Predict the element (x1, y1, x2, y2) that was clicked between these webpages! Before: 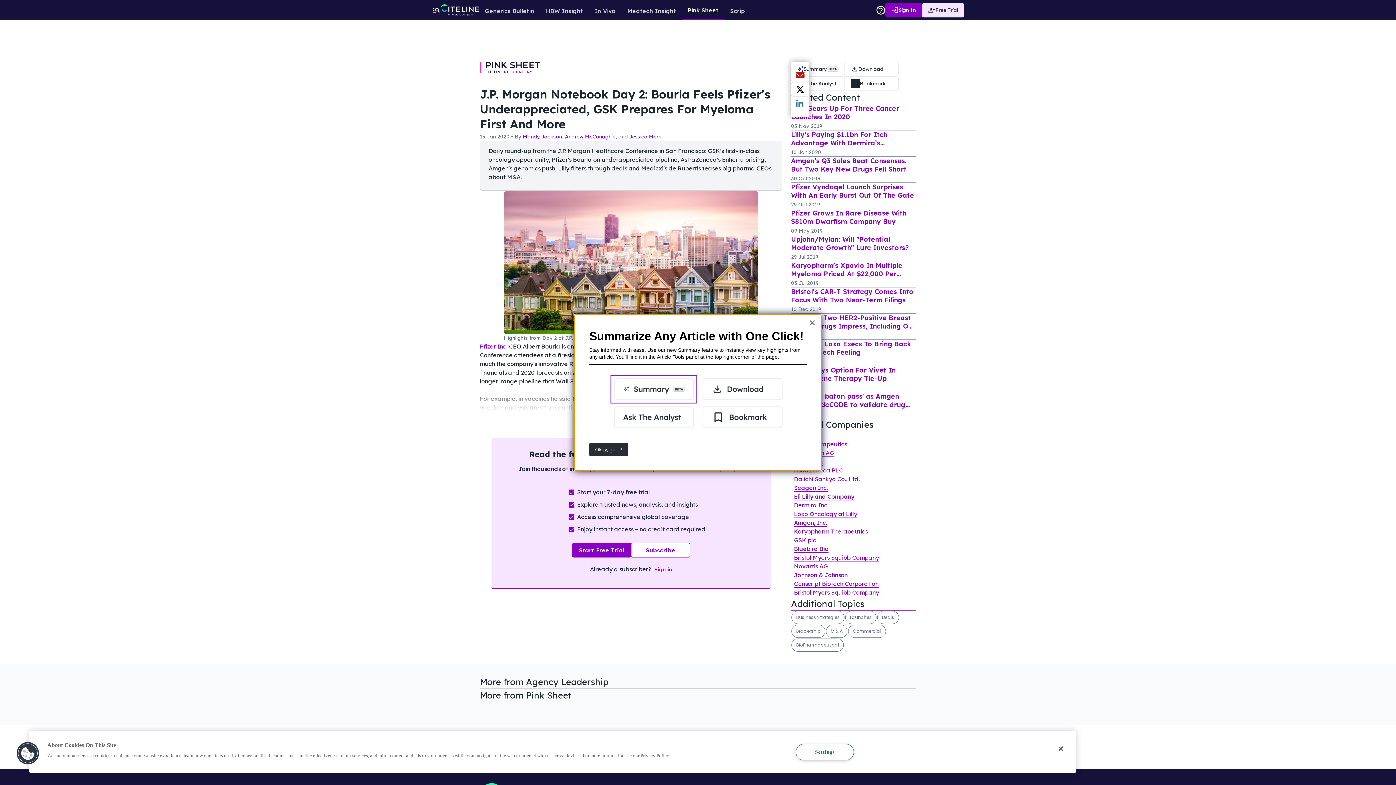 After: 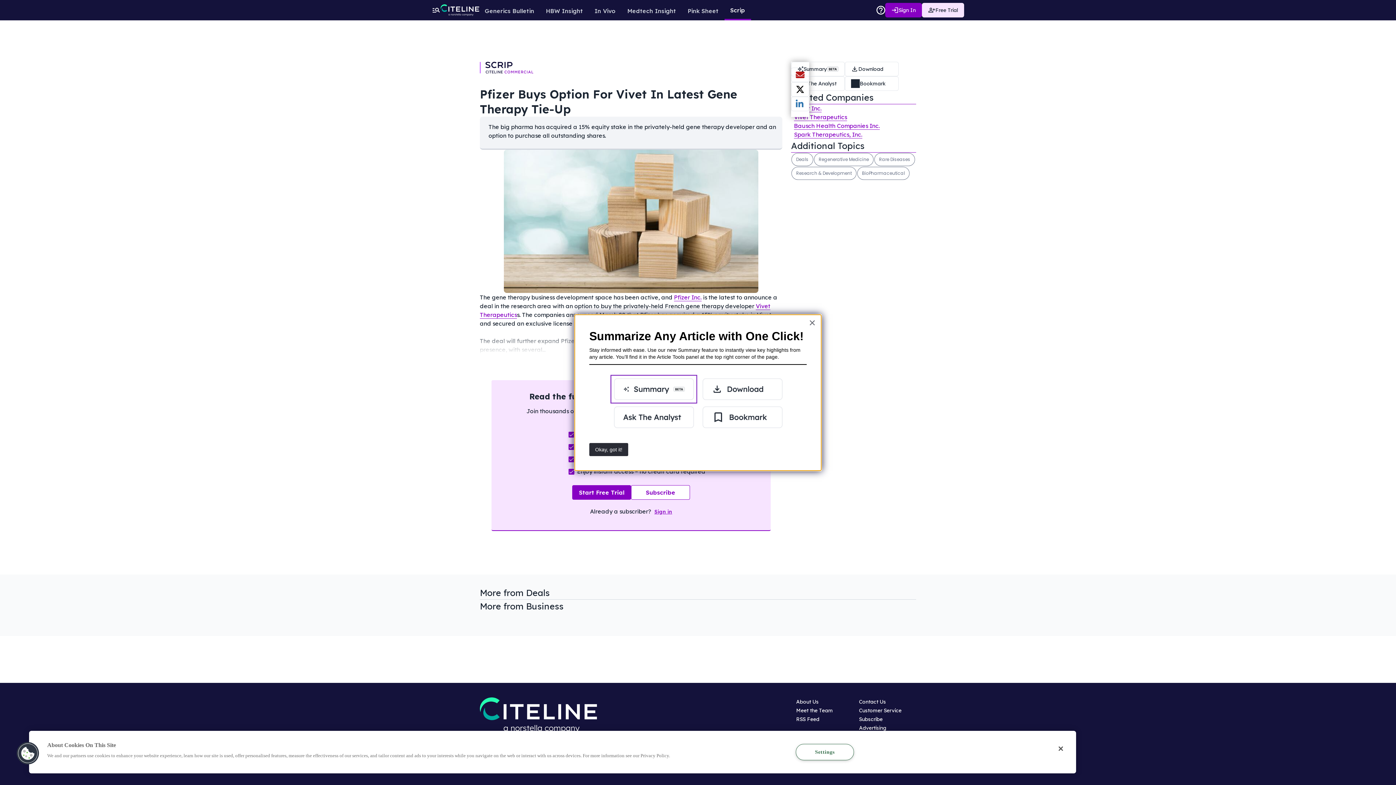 Action: bbox: (791, 366, 896, 382) label: Pfizer Buys Option For Vivet In Latest Gene Therapy Tie-Up